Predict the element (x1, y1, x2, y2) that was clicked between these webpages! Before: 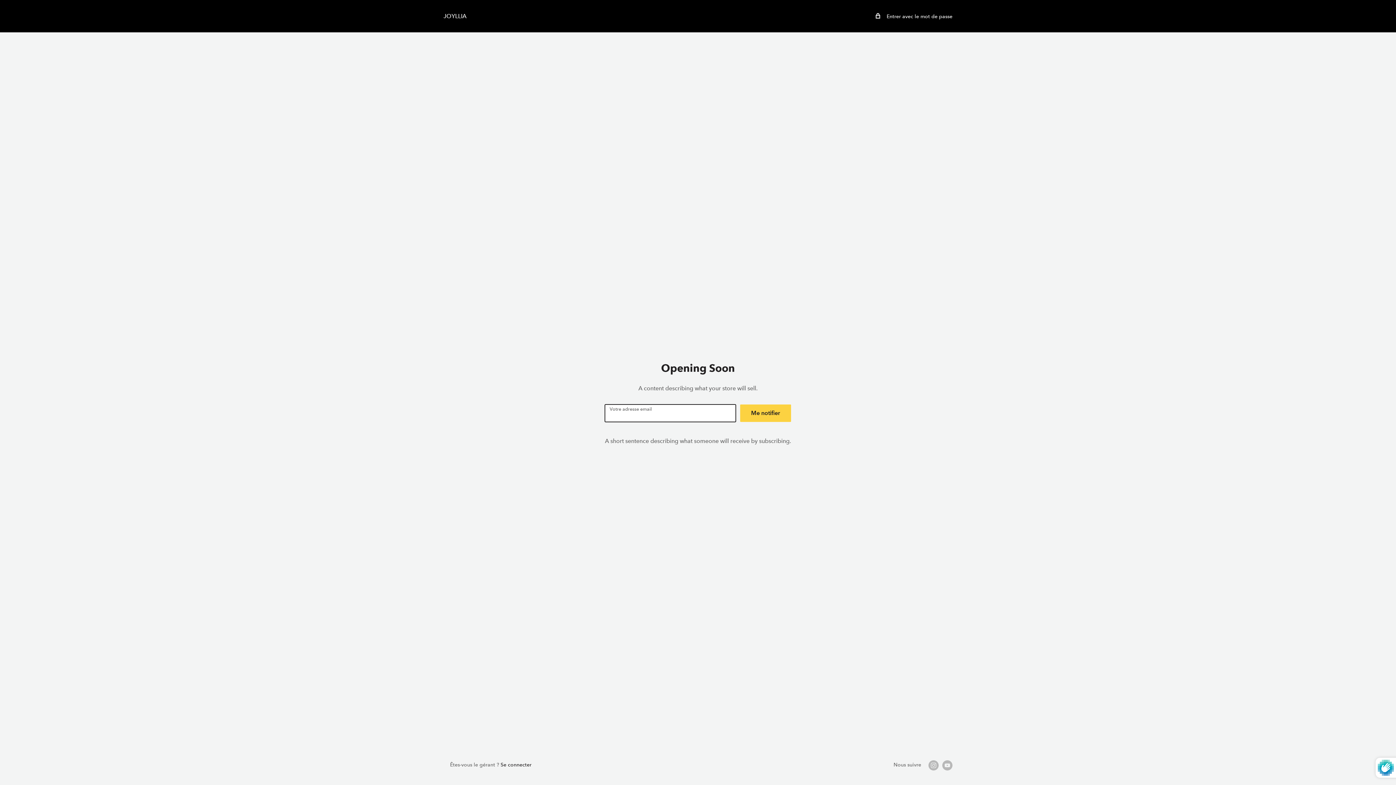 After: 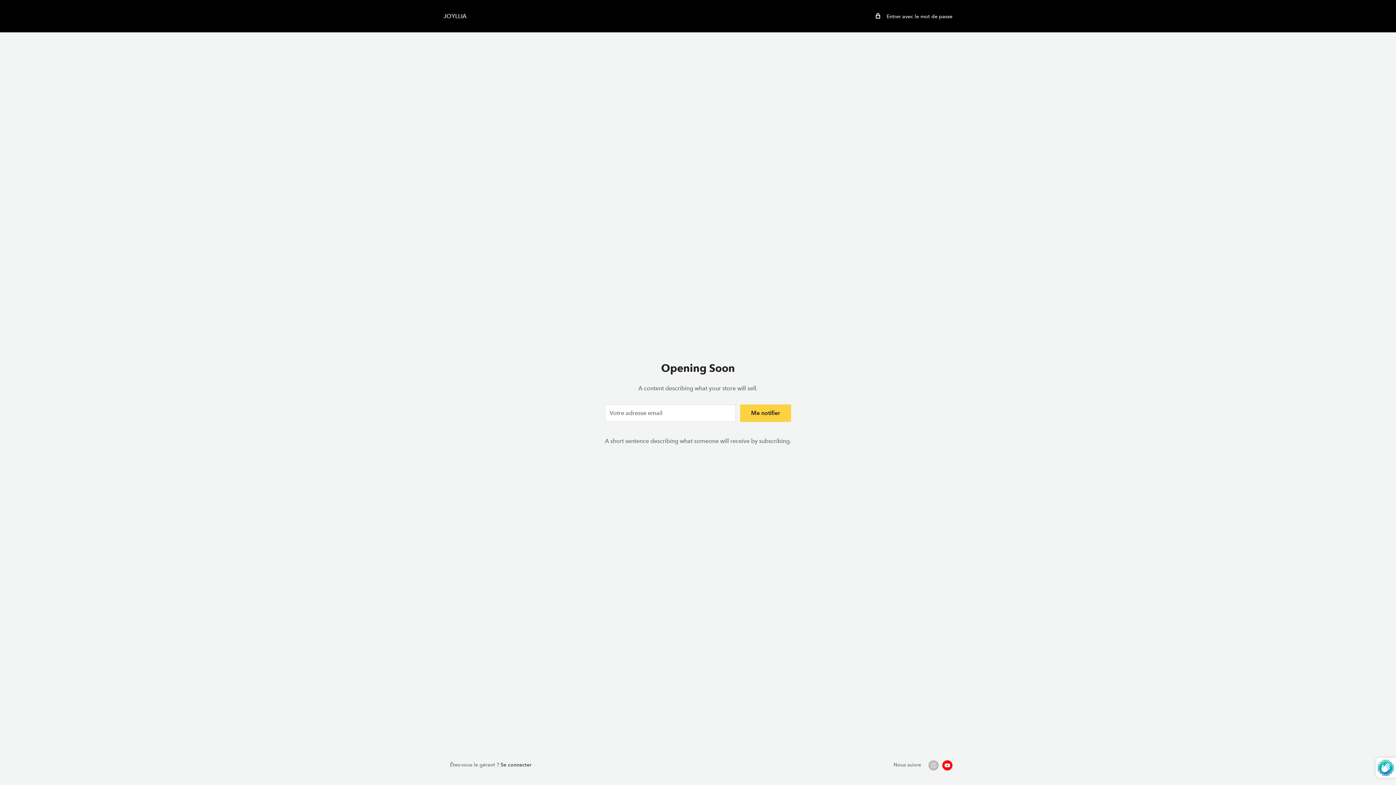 Action: bbox: (942, 760, 952, 770) label: Suivez-nous sur YouTube